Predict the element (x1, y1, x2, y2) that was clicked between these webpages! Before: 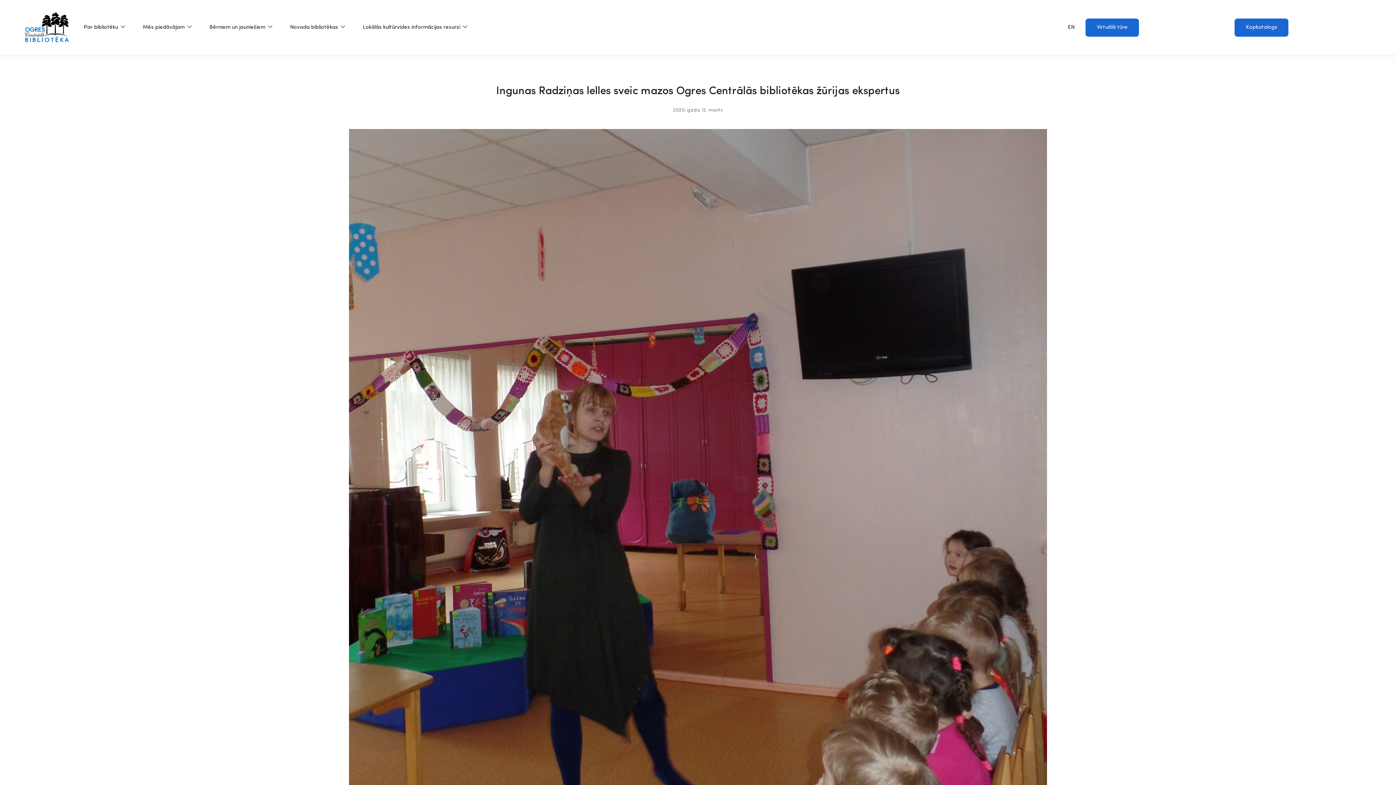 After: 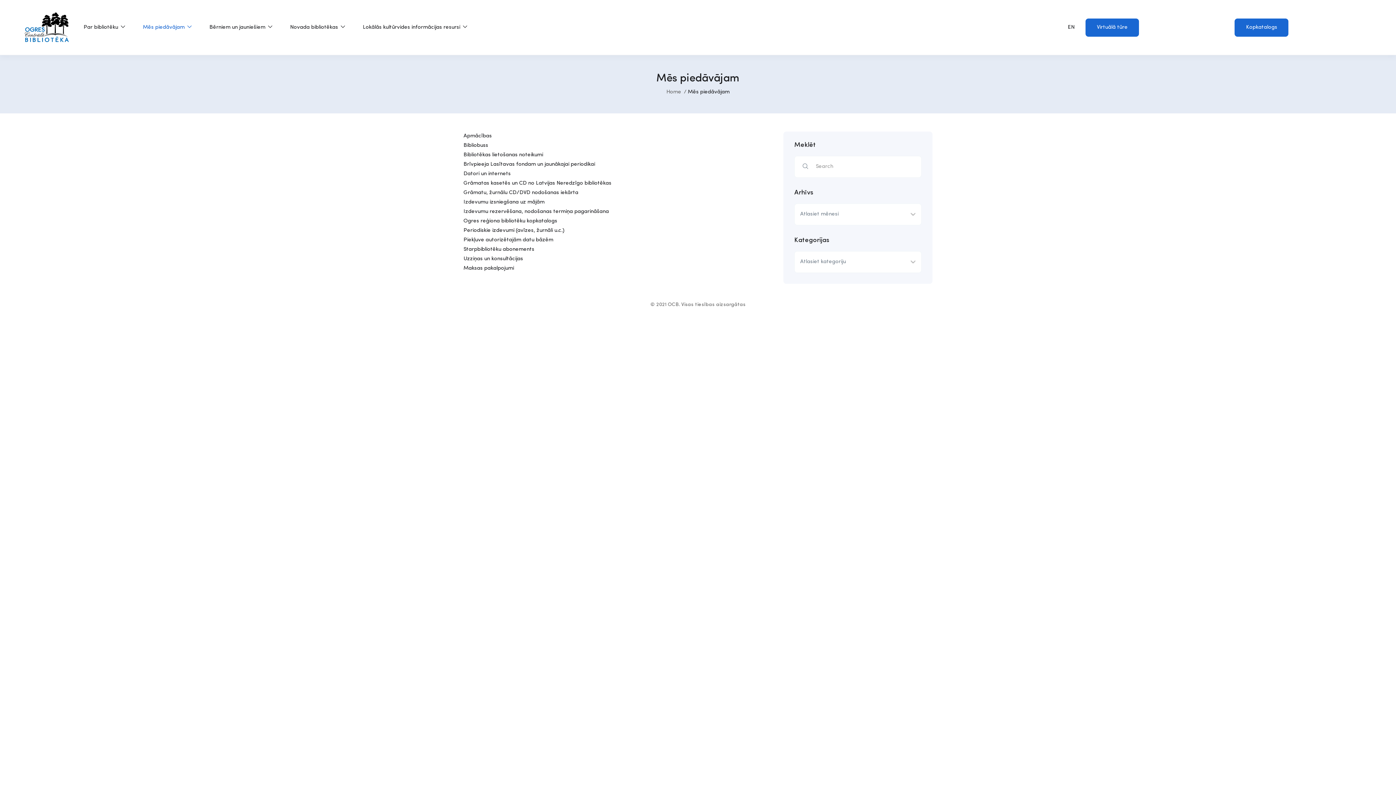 Action: label: Mēs piedāvājam  bbox: (142, 18, 192, 36)